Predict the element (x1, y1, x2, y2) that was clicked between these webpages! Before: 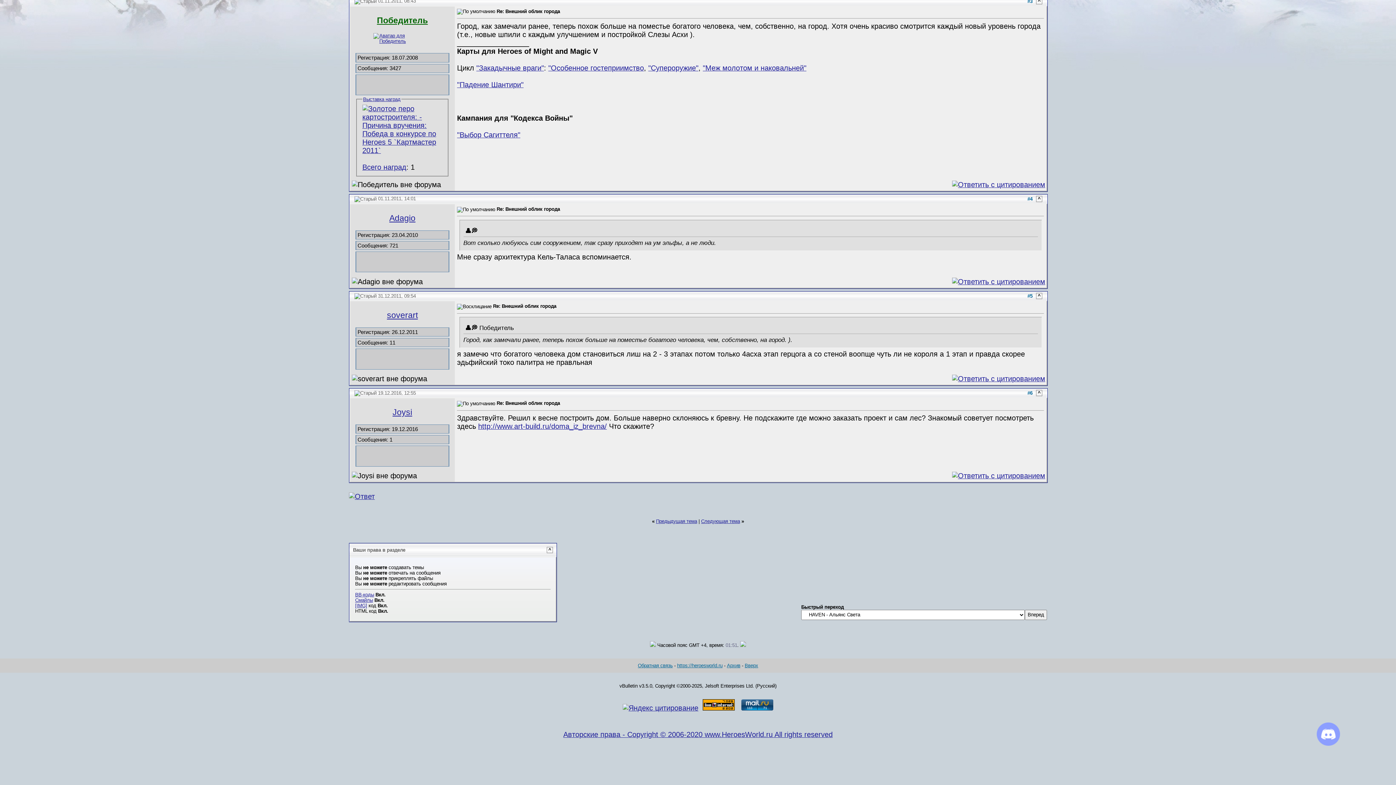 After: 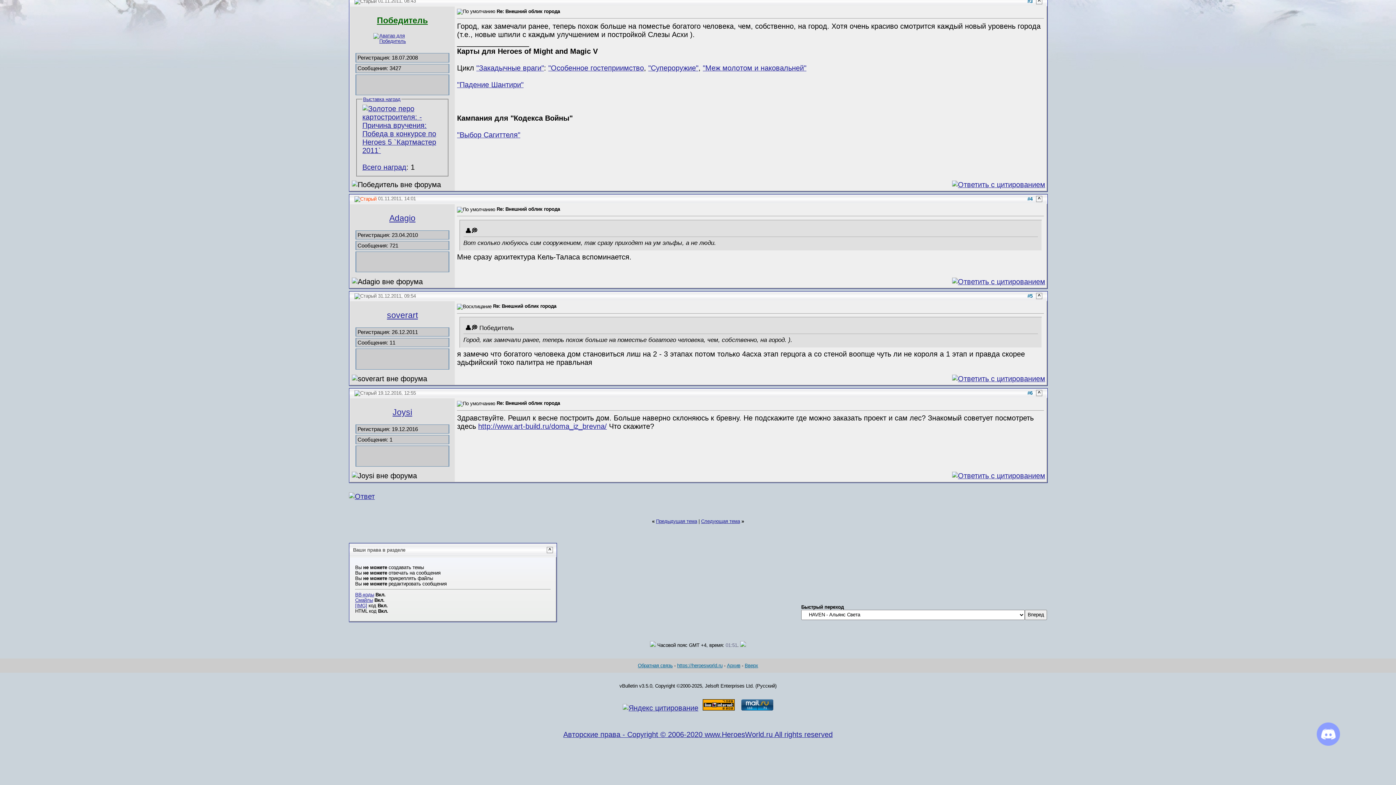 Action: bbox: (354, 196, 376, 201)